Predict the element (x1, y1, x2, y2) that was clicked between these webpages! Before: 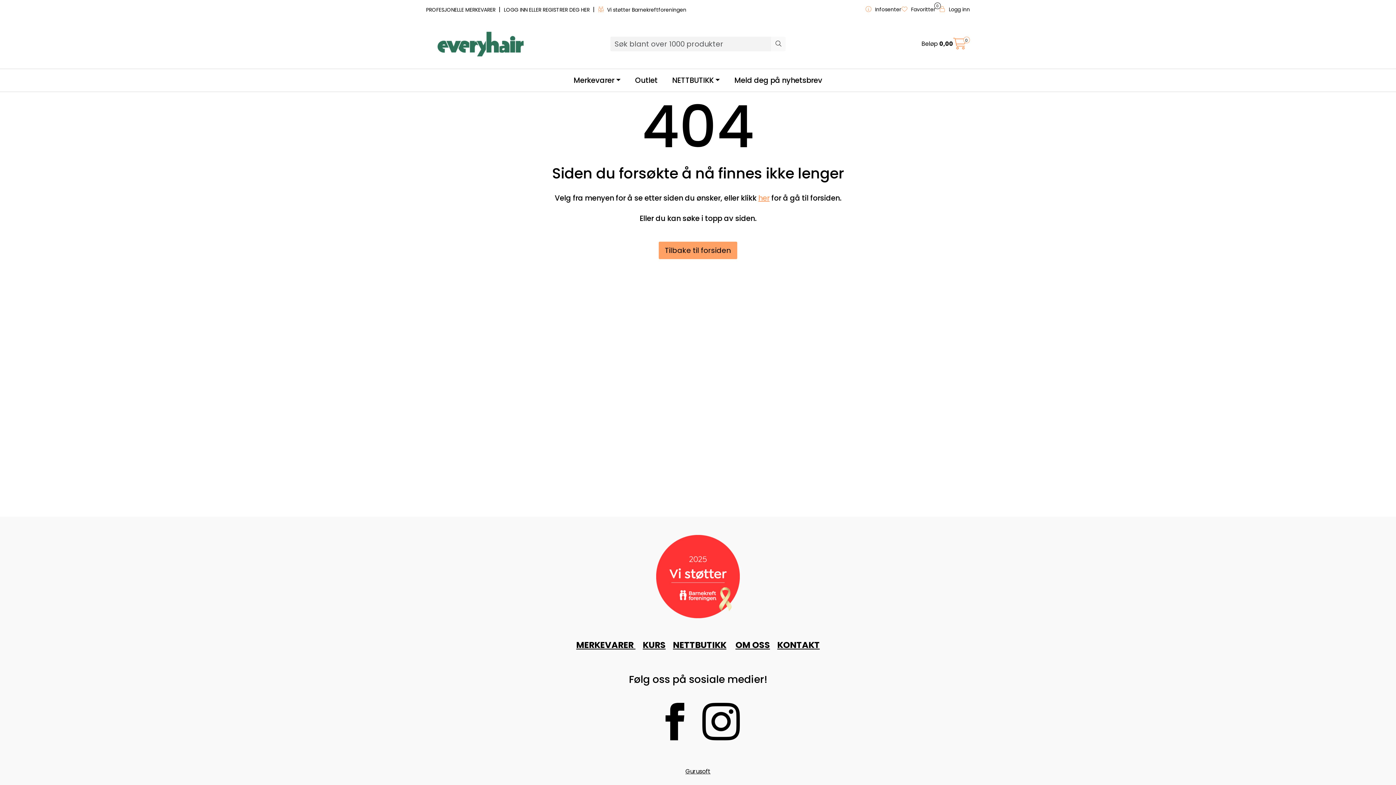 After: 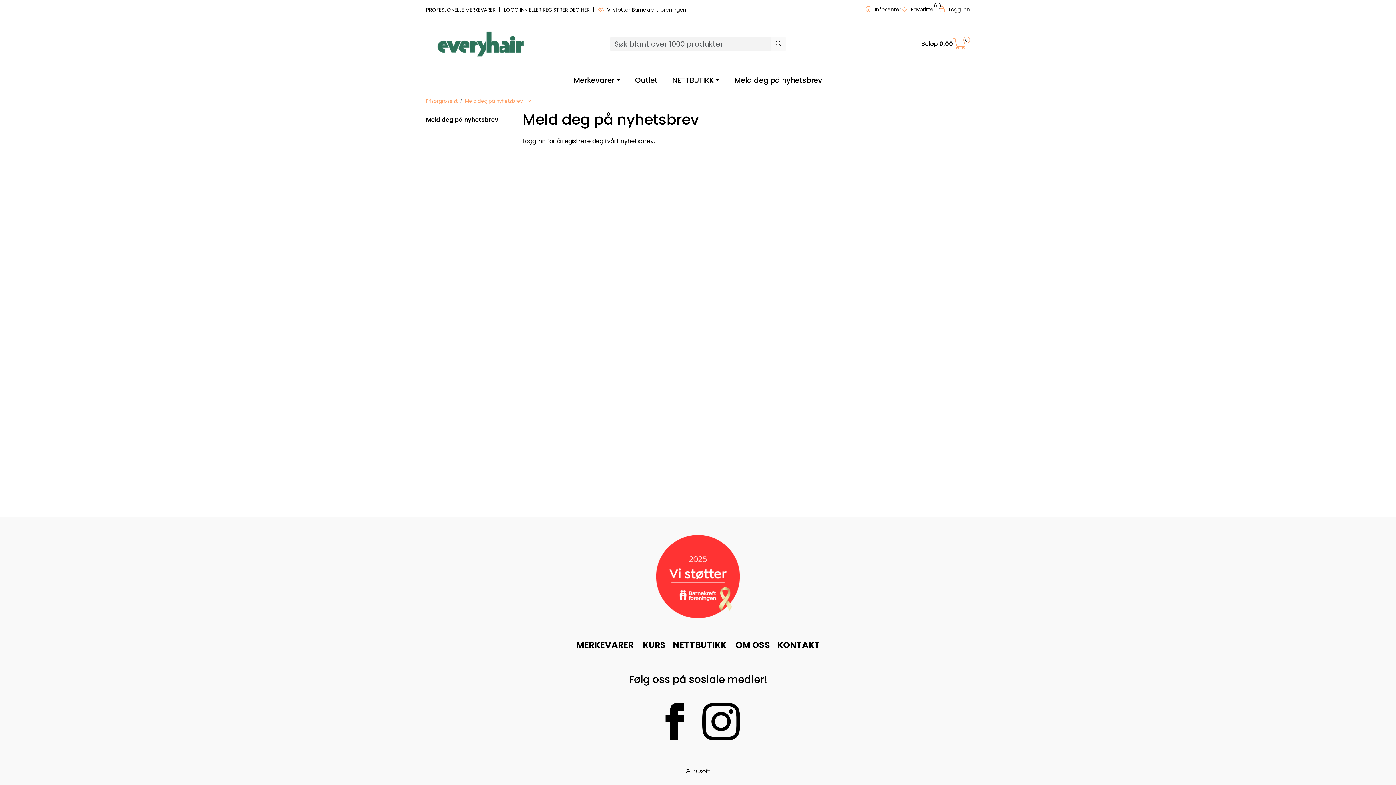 Action: label: Meld deg på nyhetsbrev bbox: (727, 69, 829, 91)